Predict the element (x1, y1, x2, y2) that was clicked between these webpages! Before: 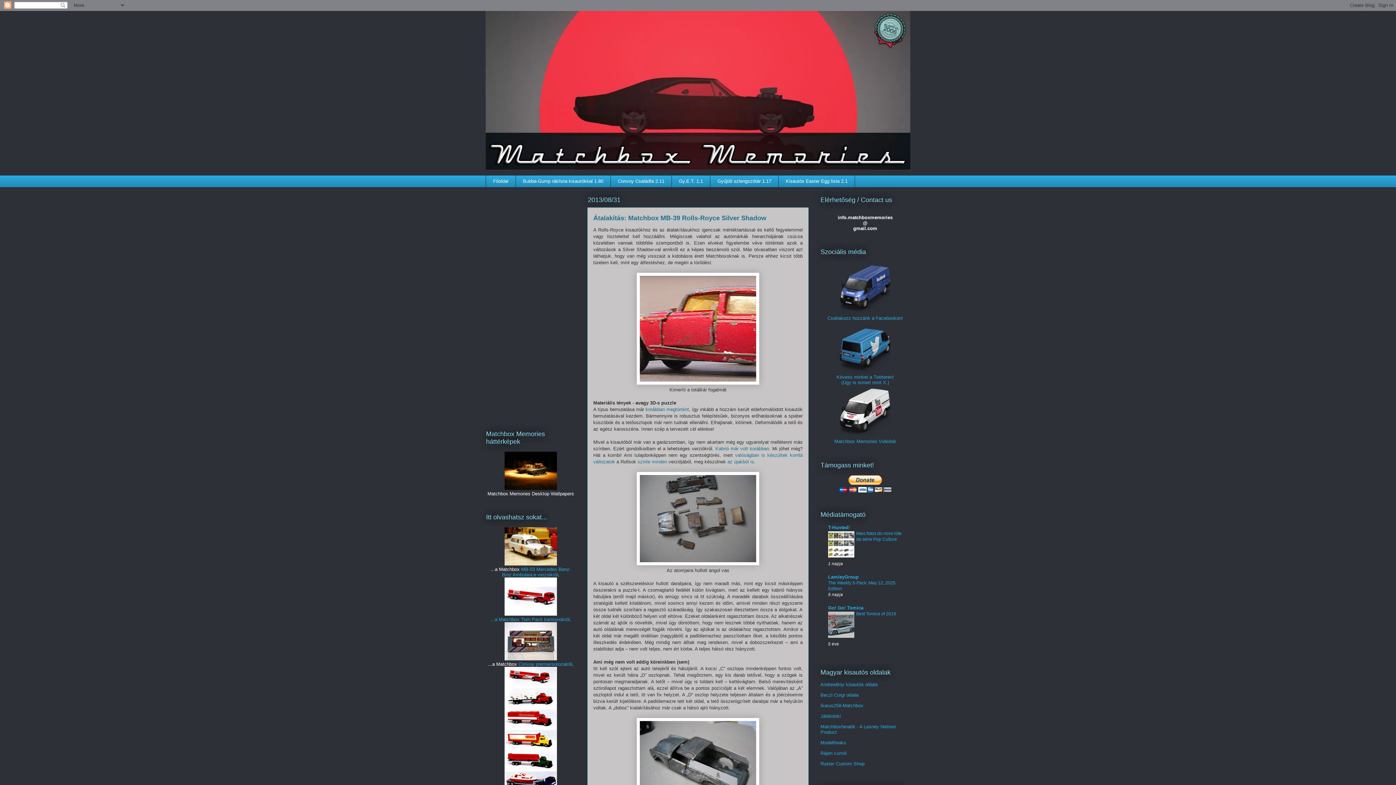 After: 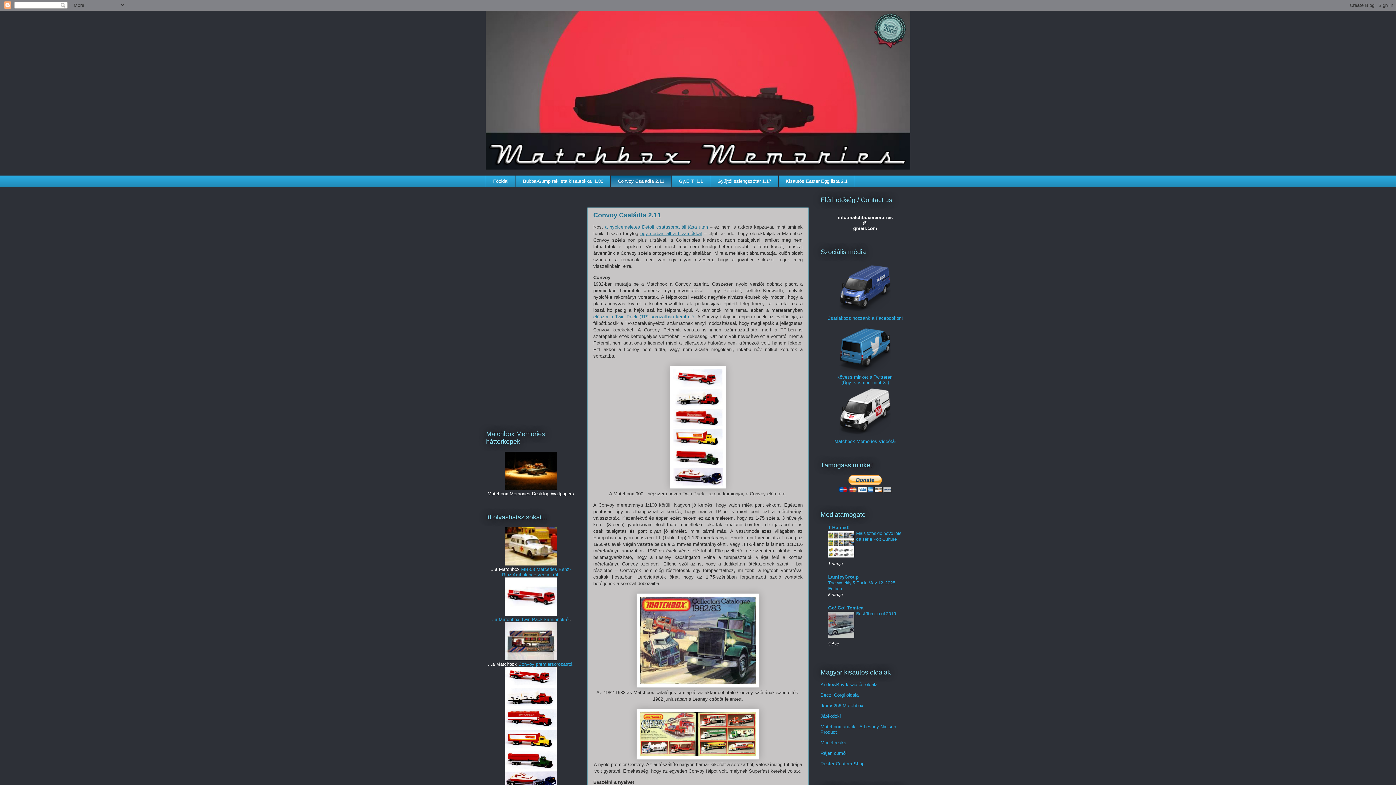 Action: bbox: (486, 667, 575, 791)